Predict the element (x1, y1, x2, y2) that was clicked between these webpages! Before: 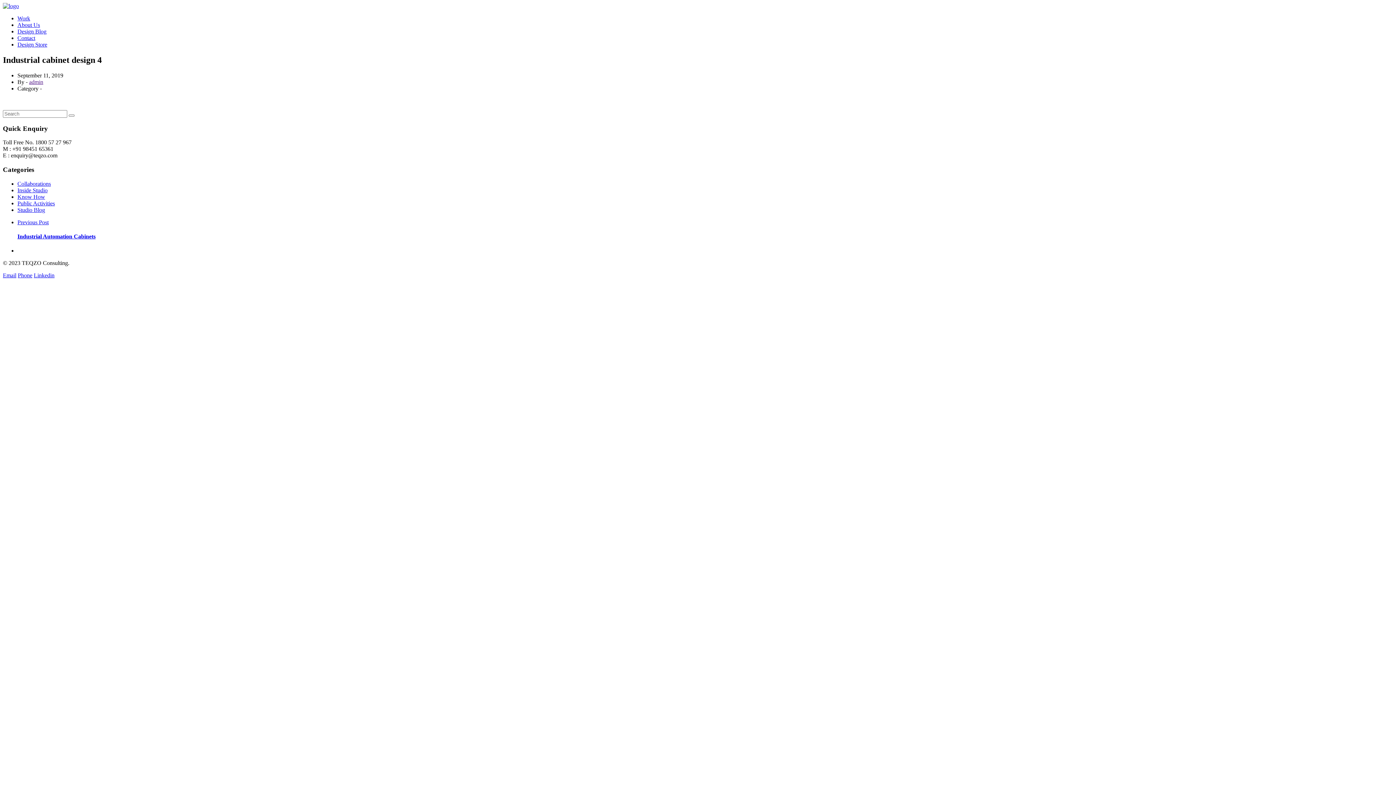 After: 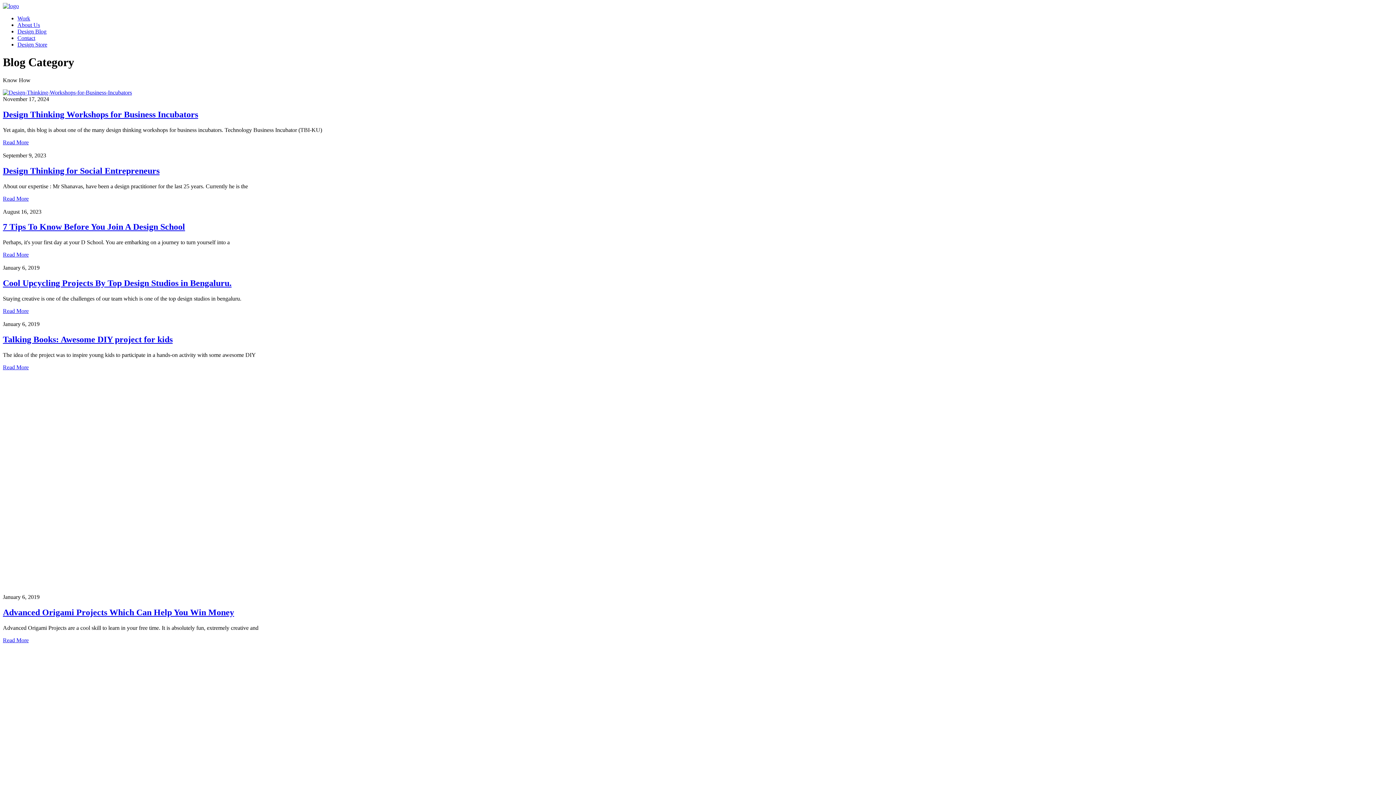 Action: bbox: (17, 193, 45, 199) label: Know How